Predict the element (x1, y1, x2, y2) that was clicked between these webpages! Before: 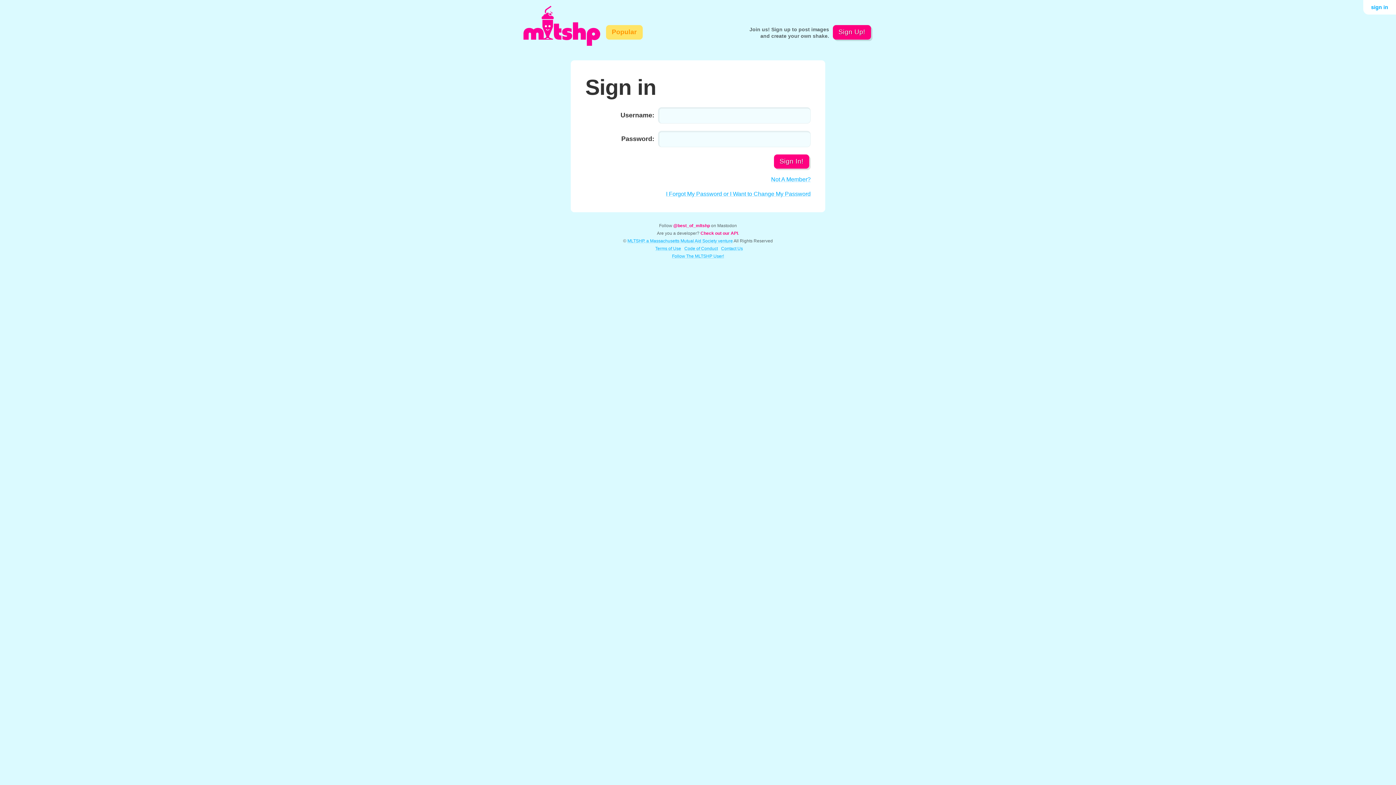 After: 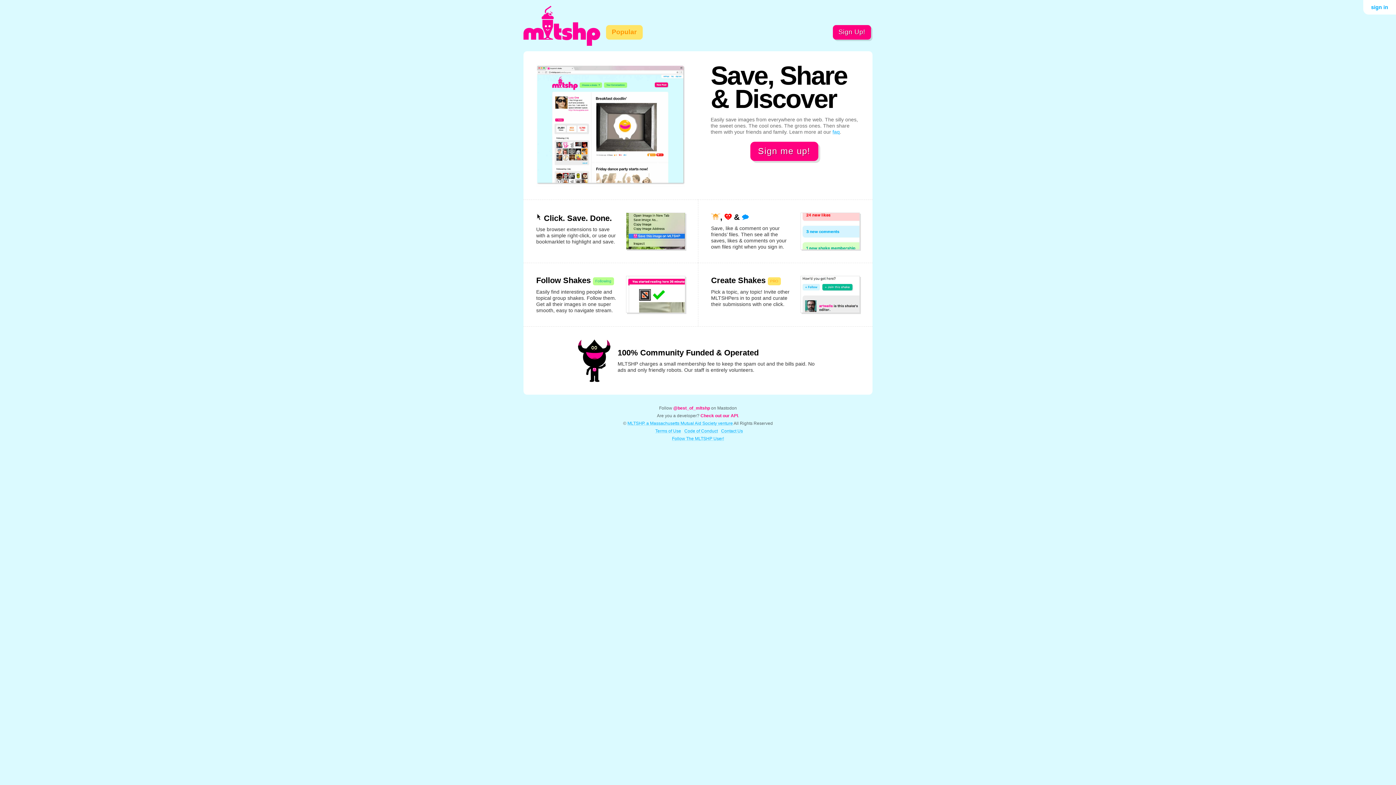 Action: bbox: (523, 5, 600, 45)